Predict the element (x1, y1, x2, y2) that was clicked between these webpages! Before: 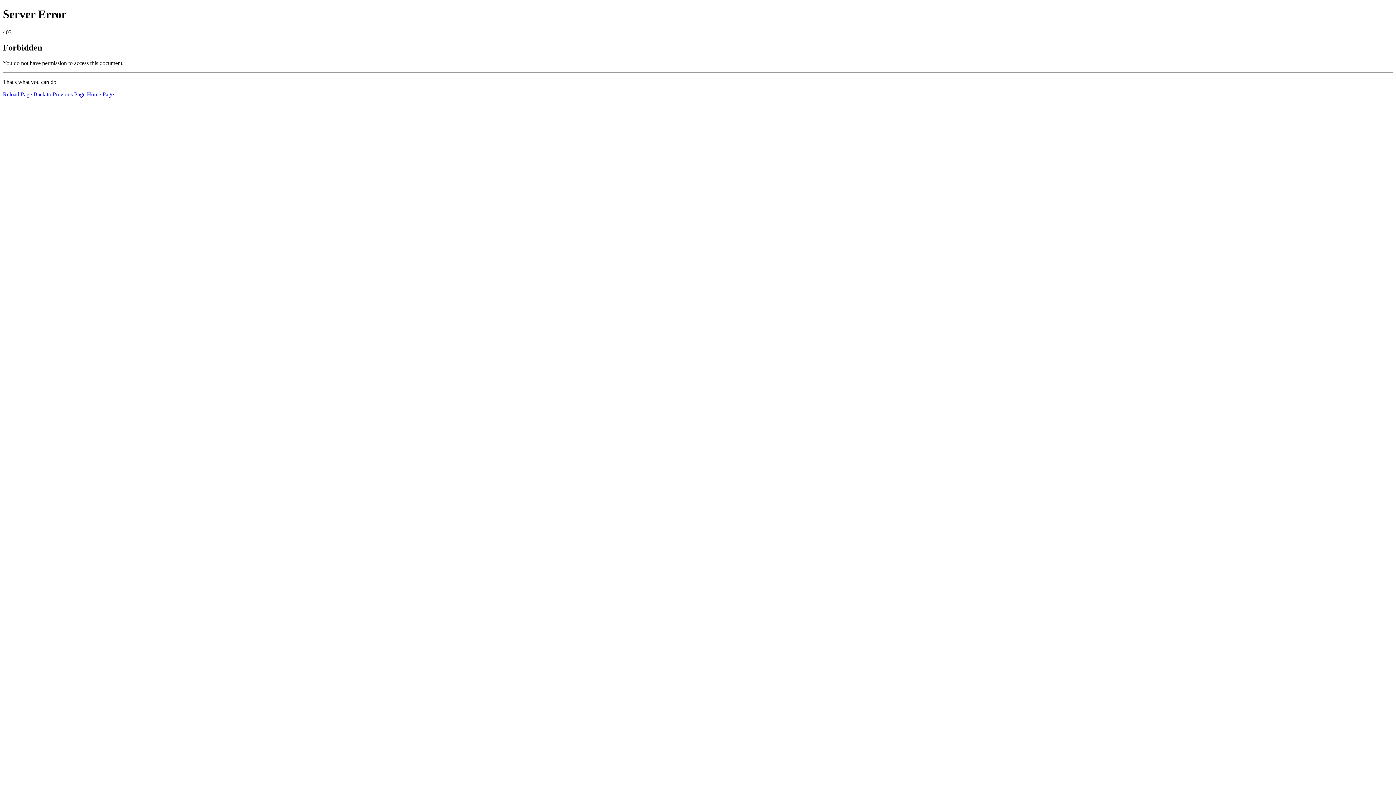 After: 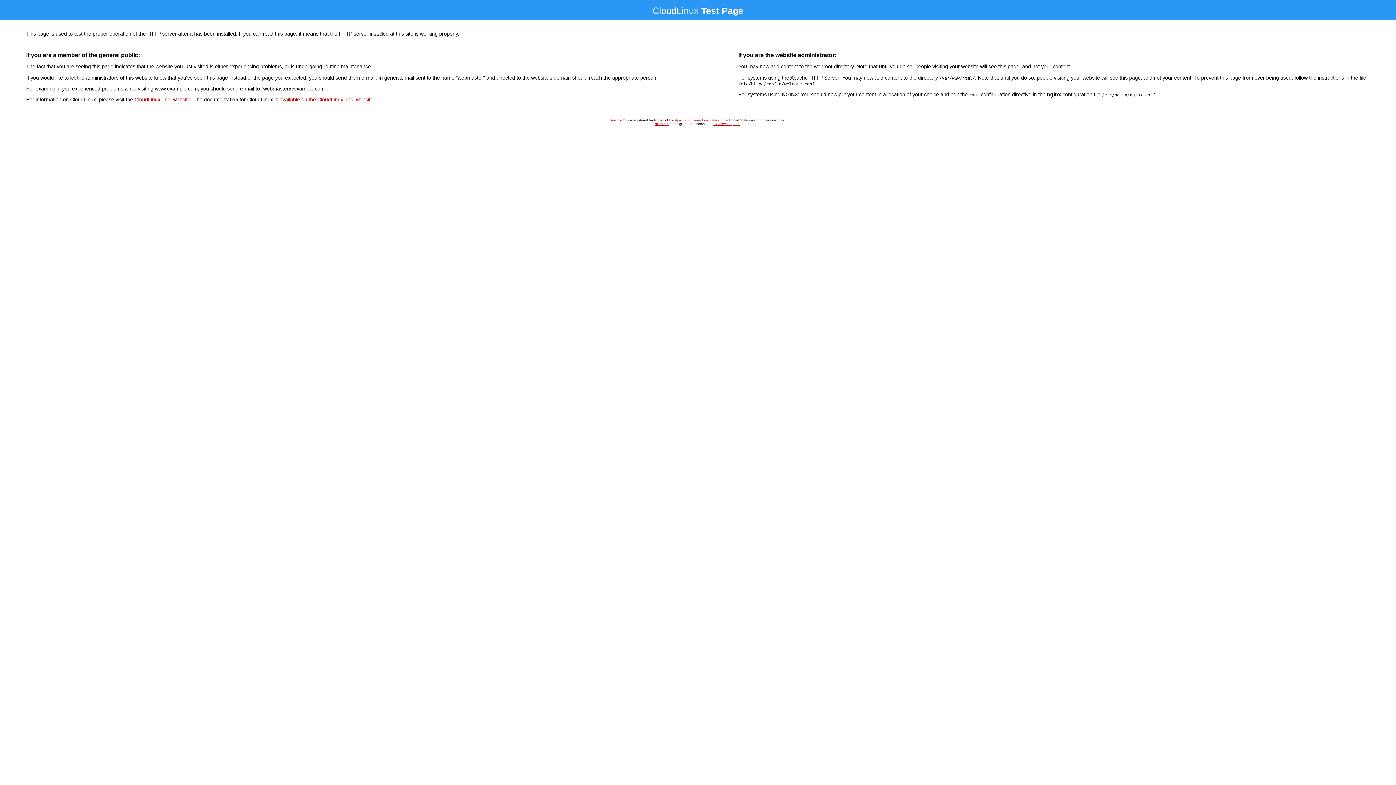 Action: bbox: (86, 91, 113, 97) label: Home Page